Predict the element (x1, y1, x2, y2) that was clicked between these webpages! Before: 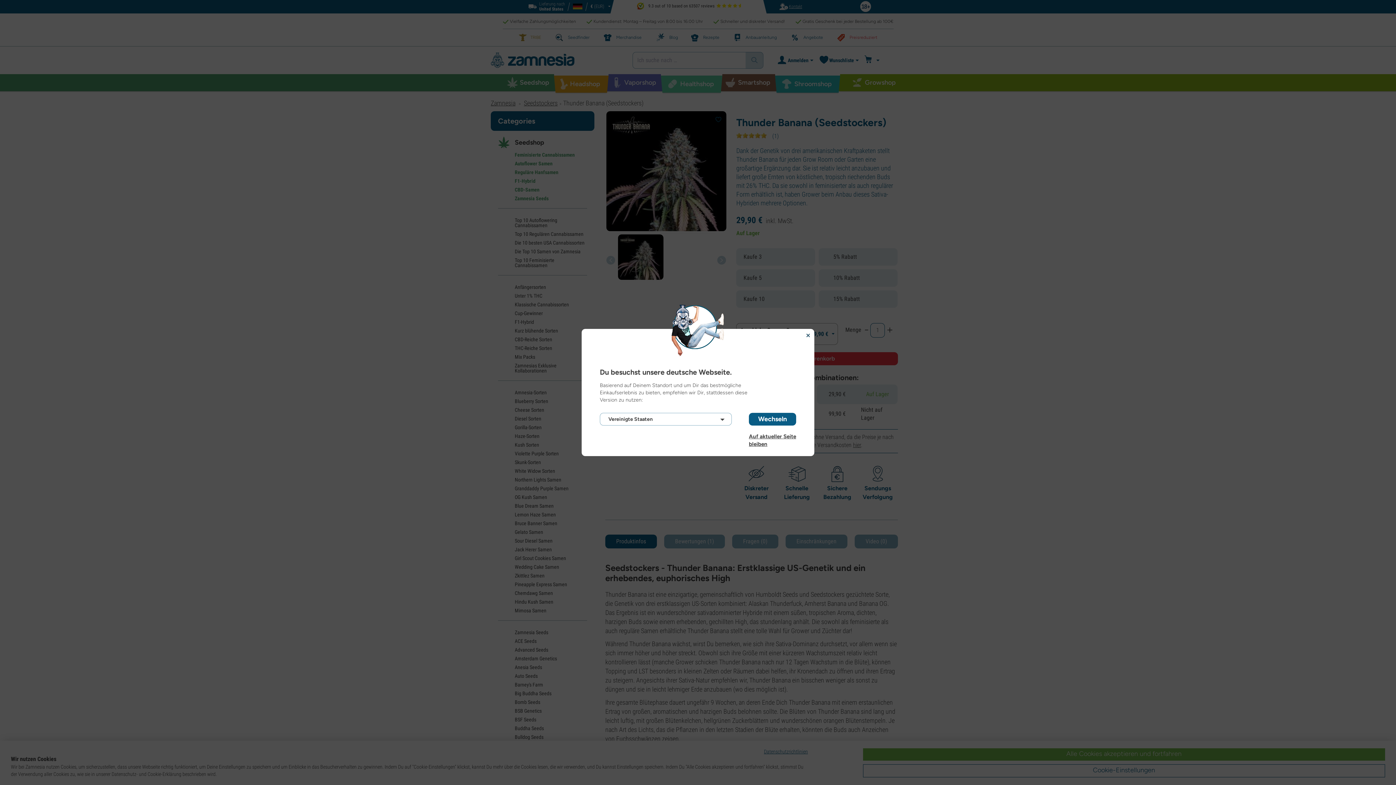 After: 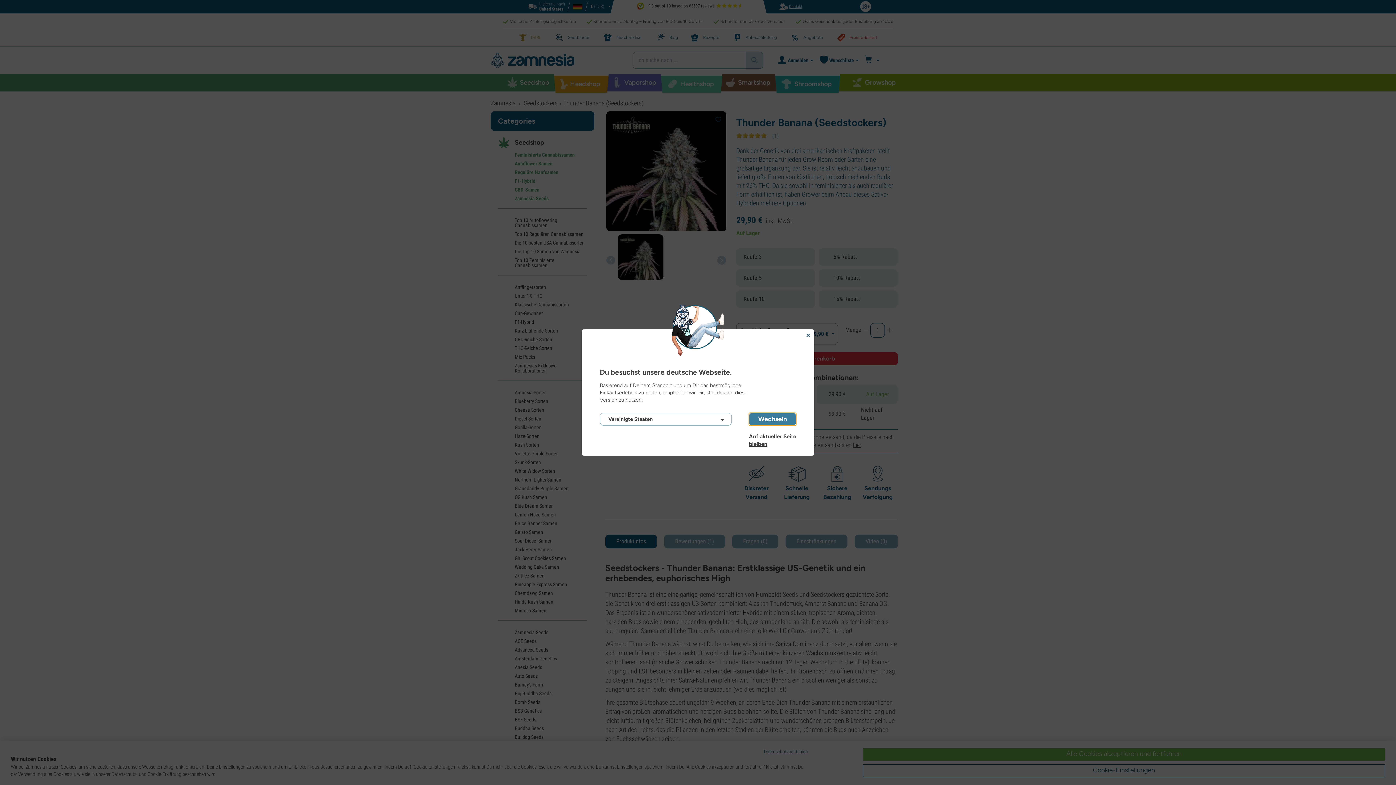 Action: label: Wechseln bbox: (749, 413, 796, 425)